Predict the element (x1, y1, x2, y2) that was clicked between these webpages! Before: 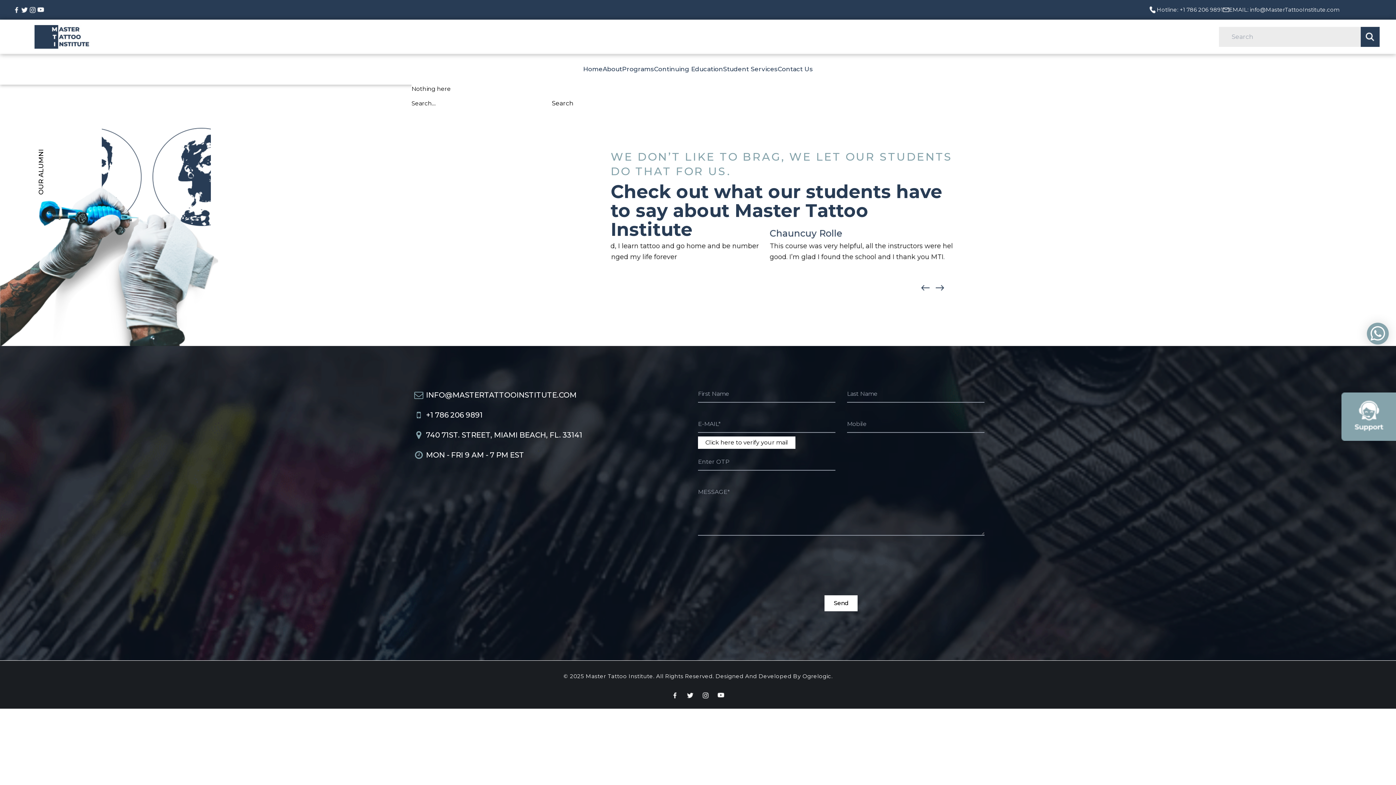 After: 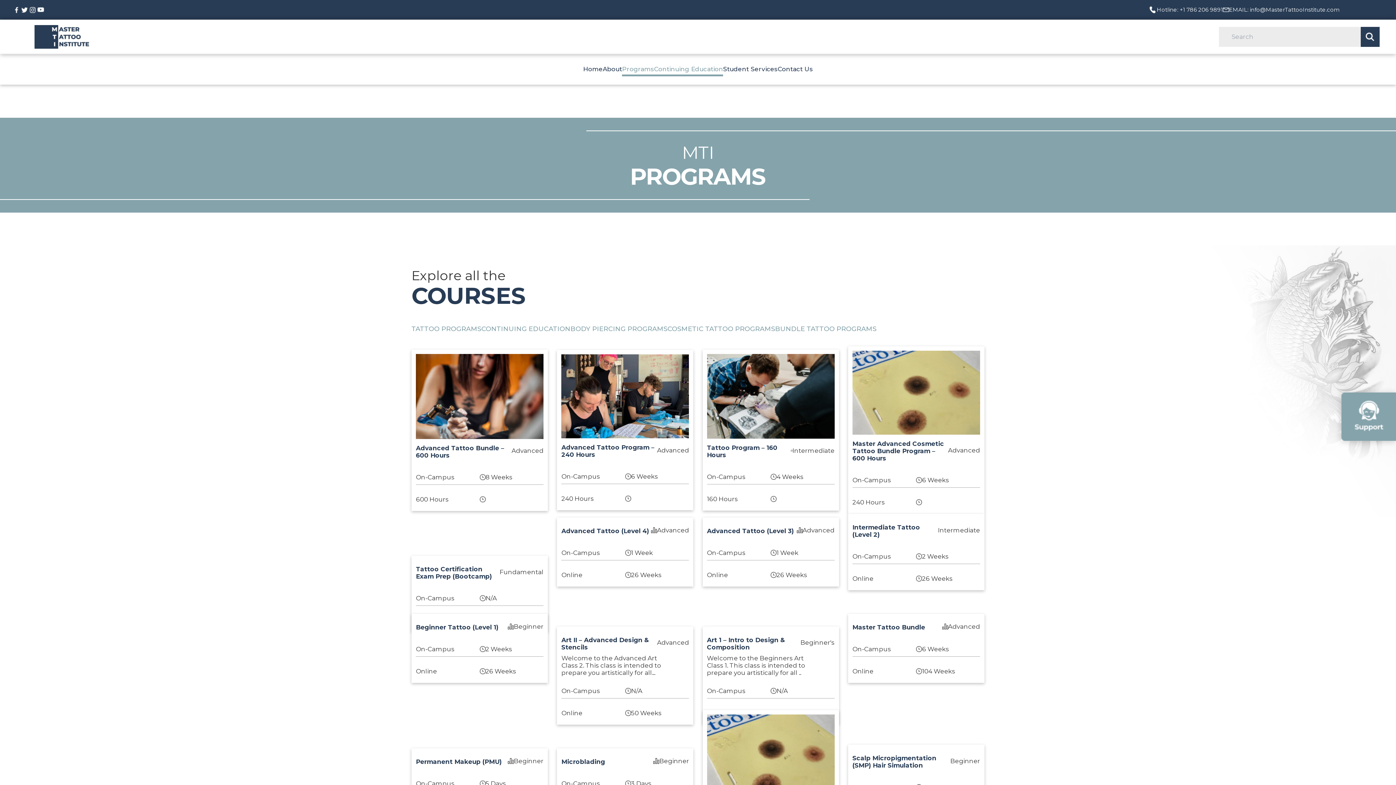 Action: bbox: (654, 65, 723, 74) label: Continuing Education